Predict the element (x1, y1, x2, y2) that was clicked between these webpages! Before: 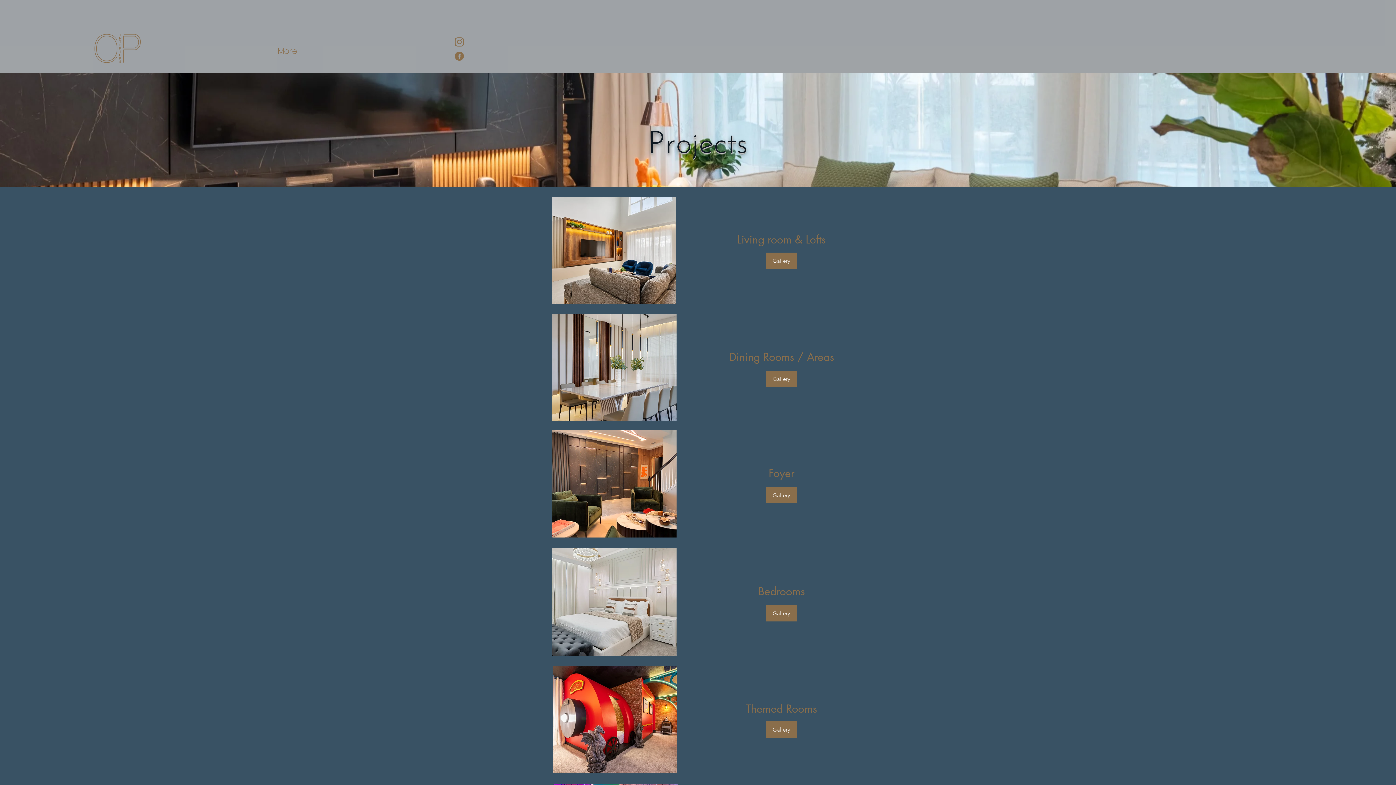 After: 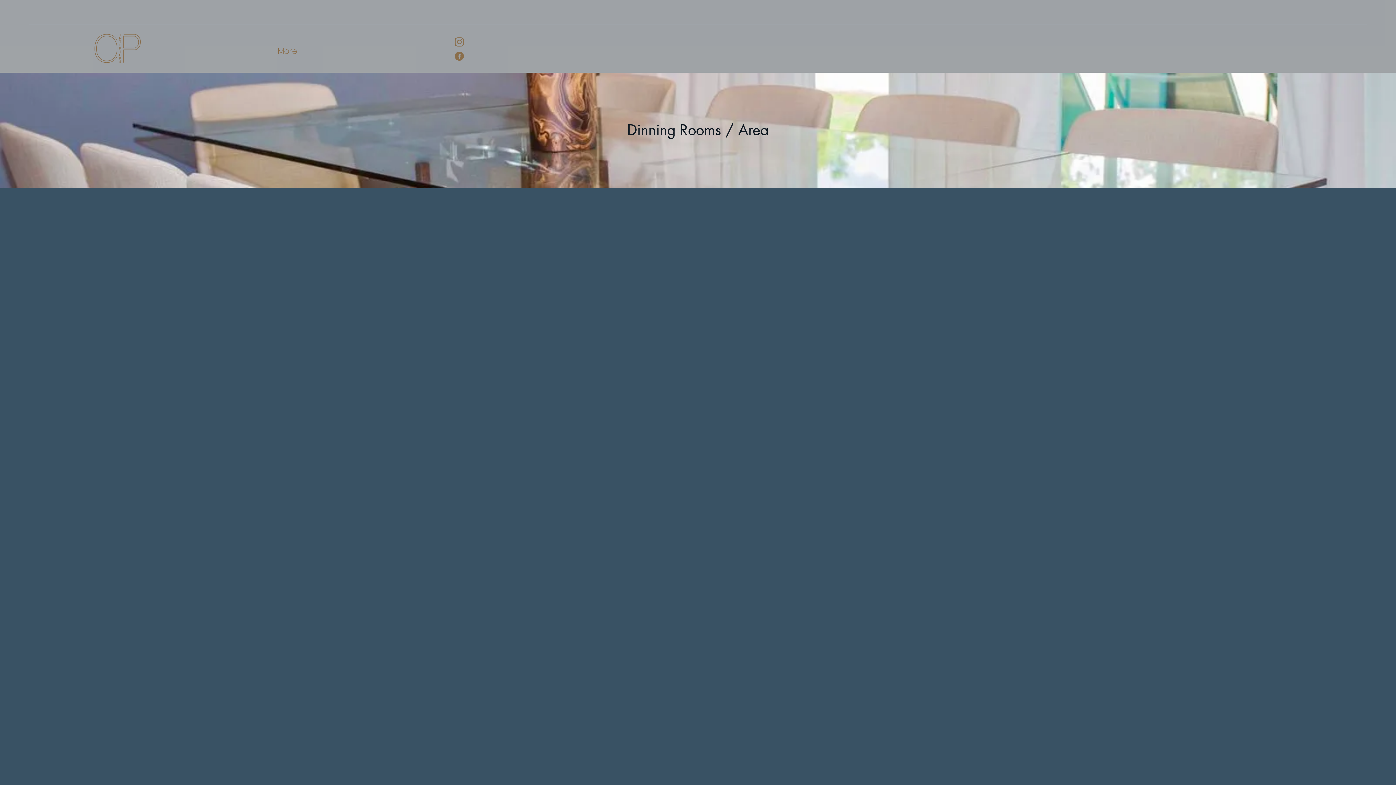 Action: bbox: (765, 370, 797, 387) label: Gallery